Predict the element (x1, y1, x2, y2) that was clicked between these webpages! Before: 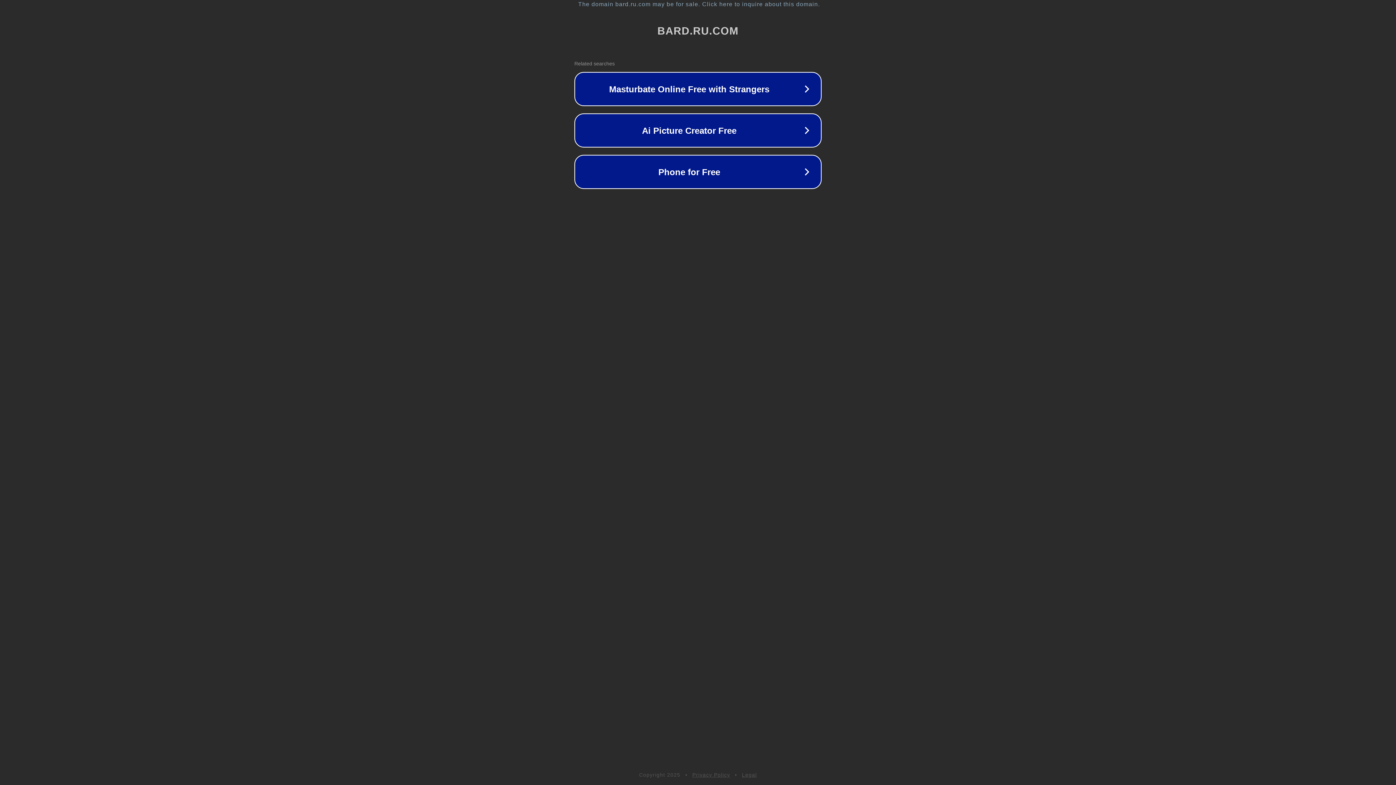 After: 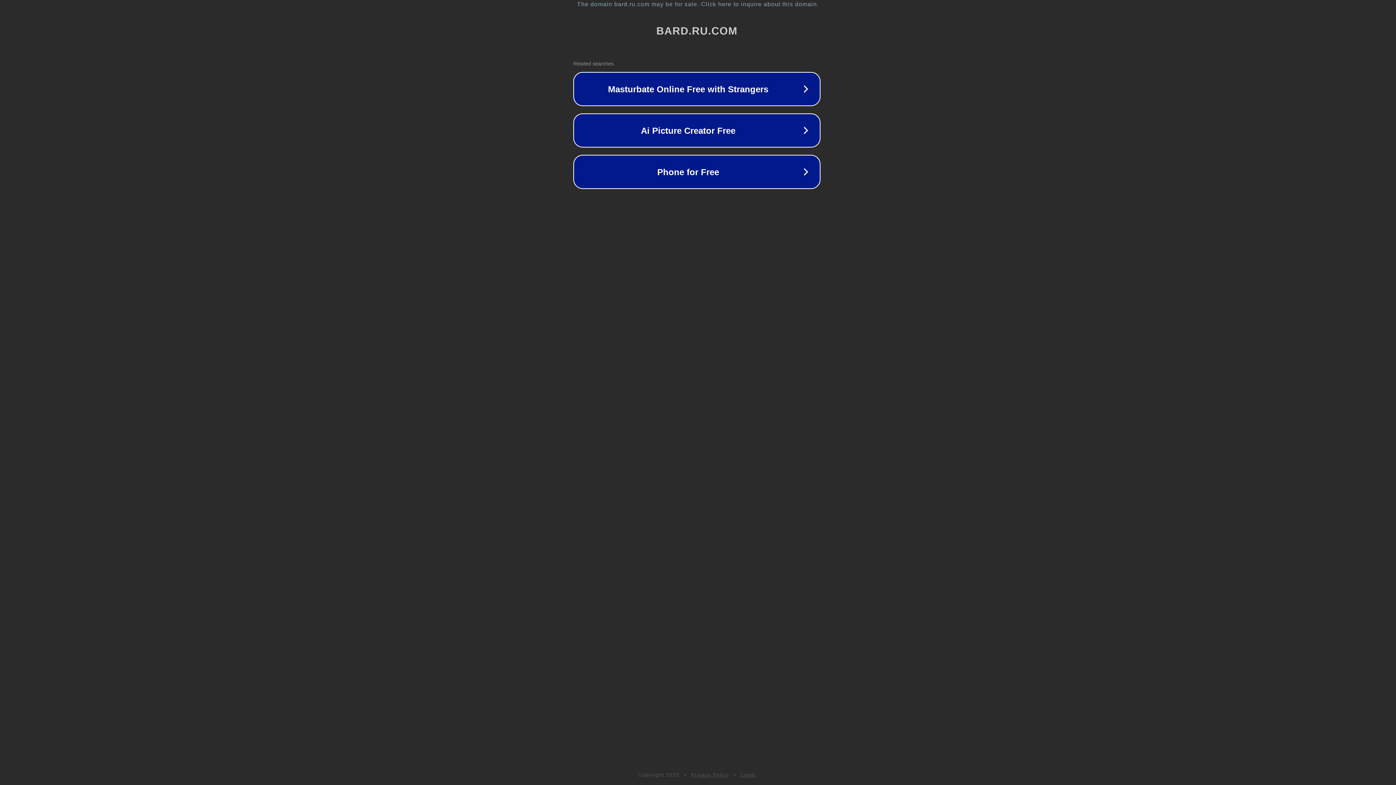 Action: bbox: (1, 1, 1397, 7) label: The domain bard.ru.com may be for sale. Click here to inquire about this domain.